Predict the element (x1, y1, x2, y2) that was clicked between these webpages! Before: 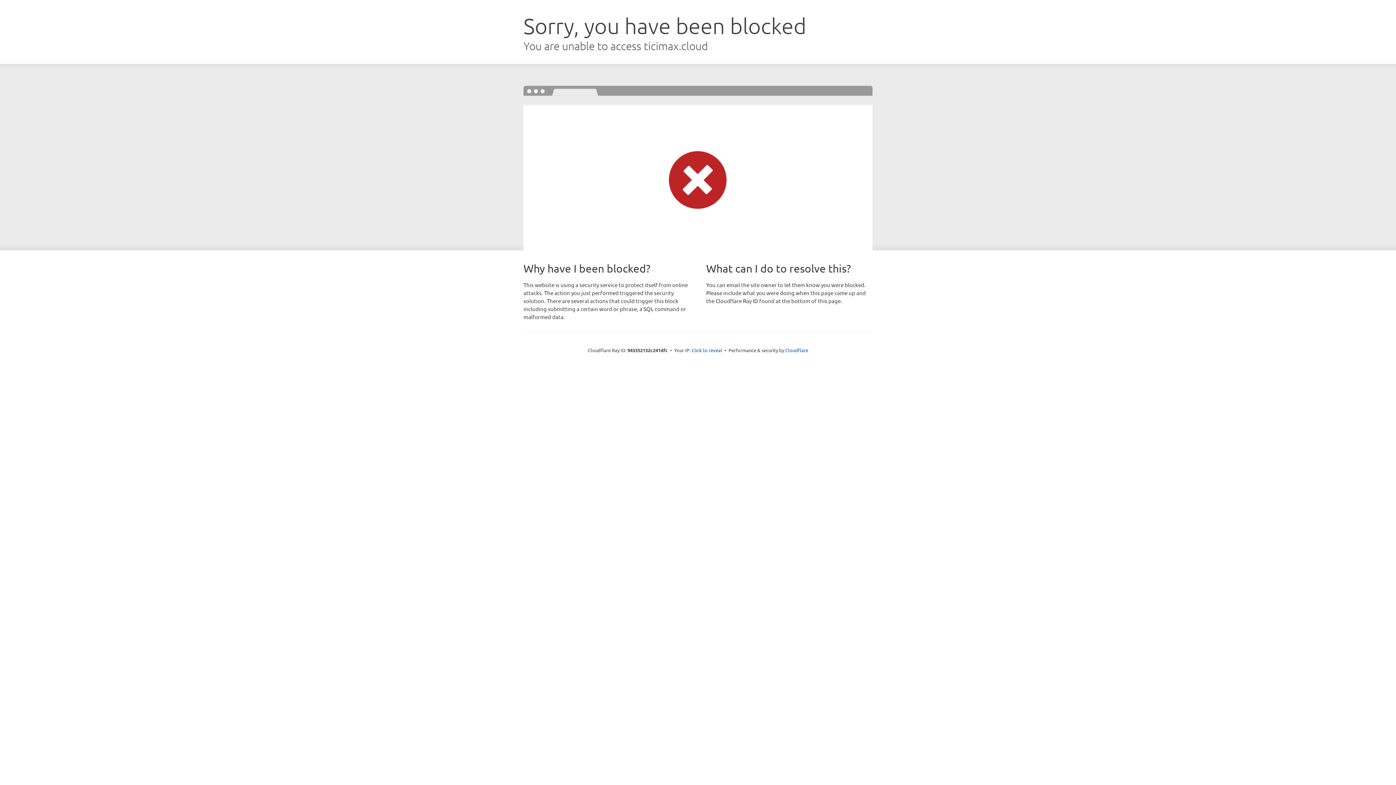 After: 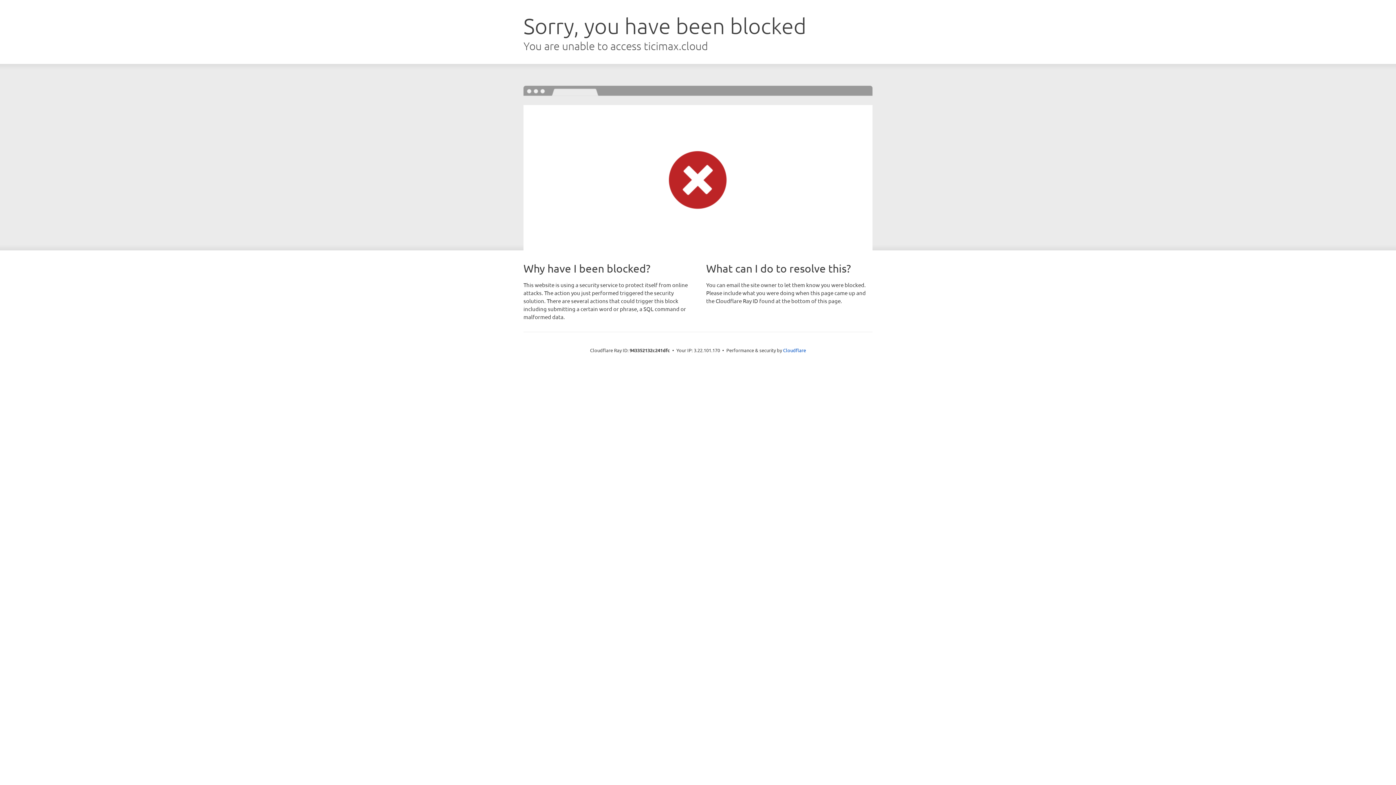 Action: label: Click to reveal bbox: (691, 346, 722, 353)